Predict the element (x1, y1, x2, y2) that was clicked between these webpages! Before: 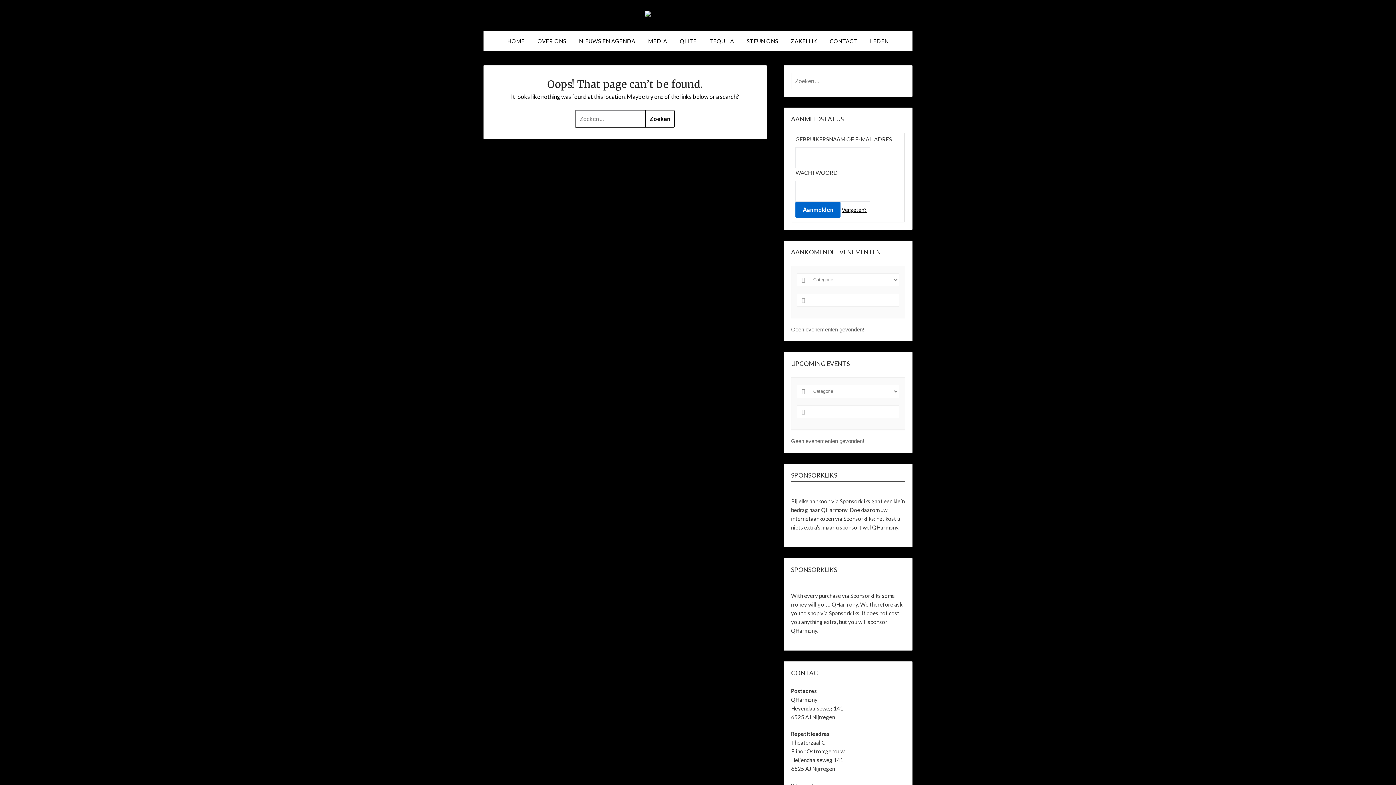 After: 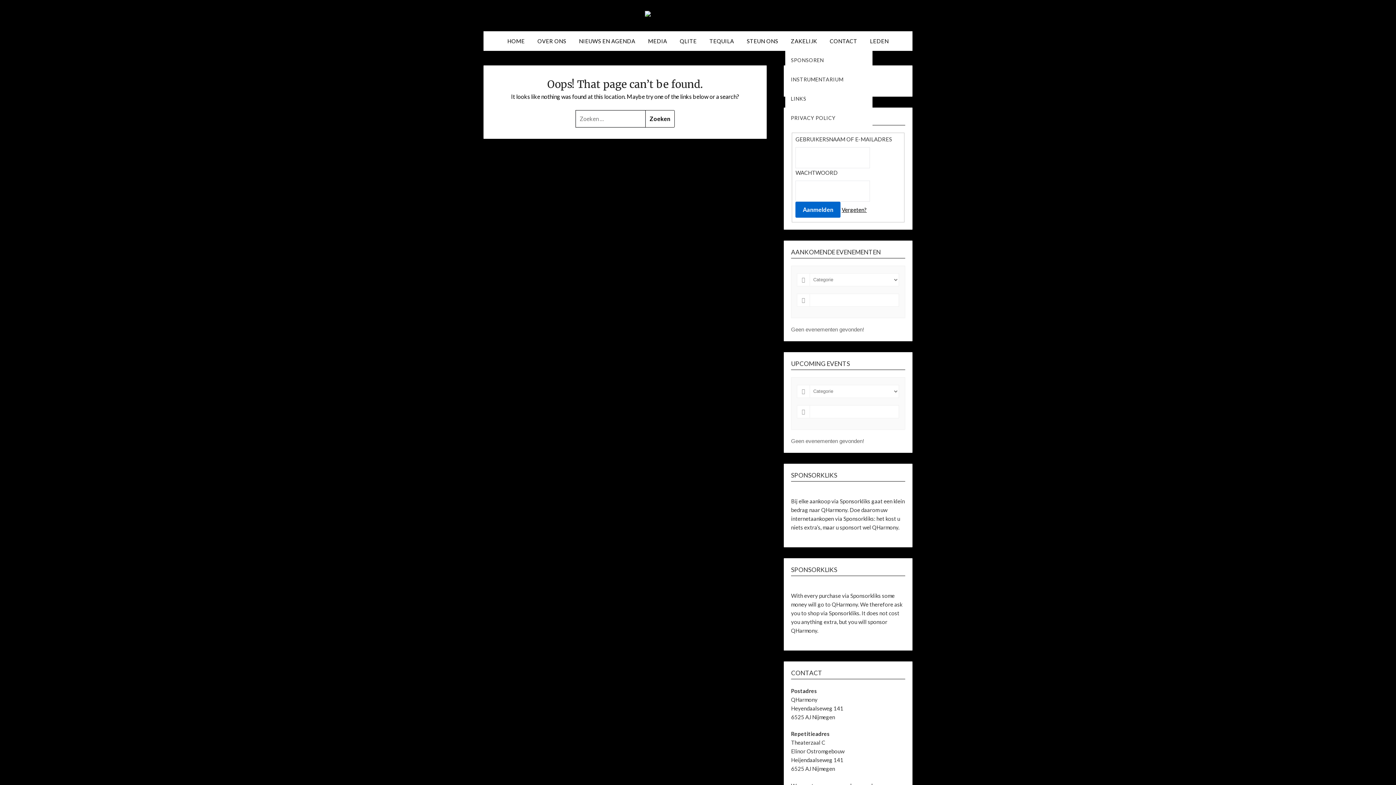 Action: bbox: (785, 31, 823, 50) label: ZAKELIJK